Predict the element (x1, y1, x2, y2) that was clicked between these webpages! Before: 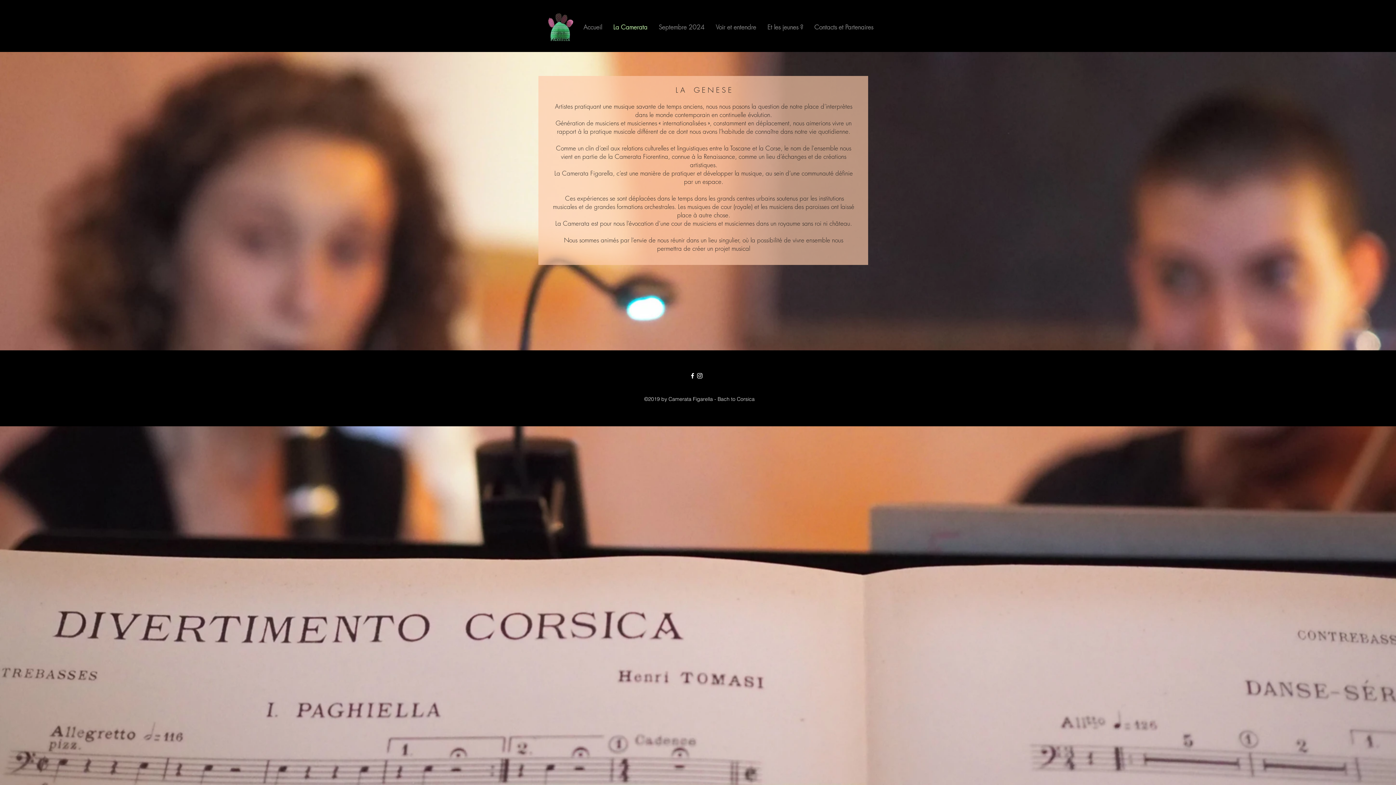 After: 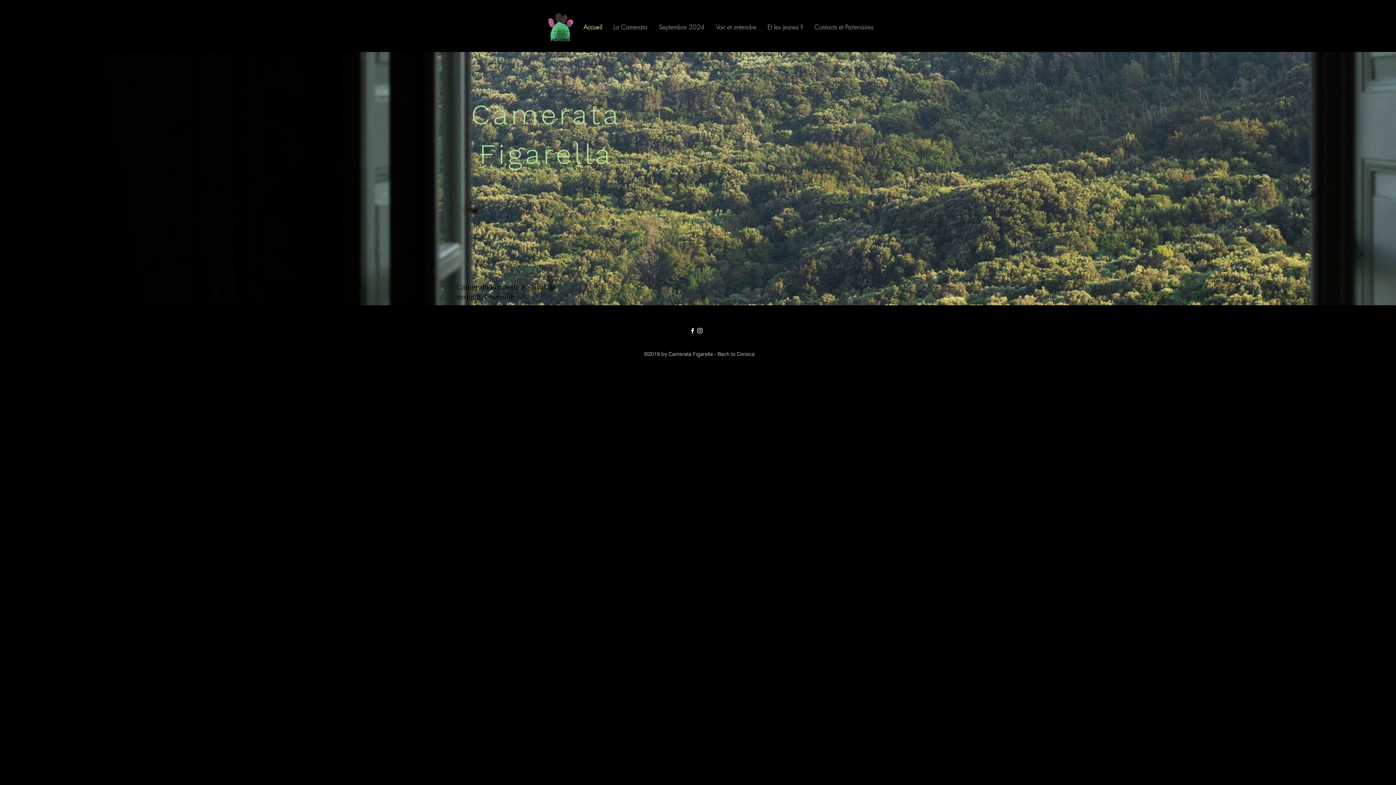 Action: bbox: (578, 21, 607, 32) label: Accueil